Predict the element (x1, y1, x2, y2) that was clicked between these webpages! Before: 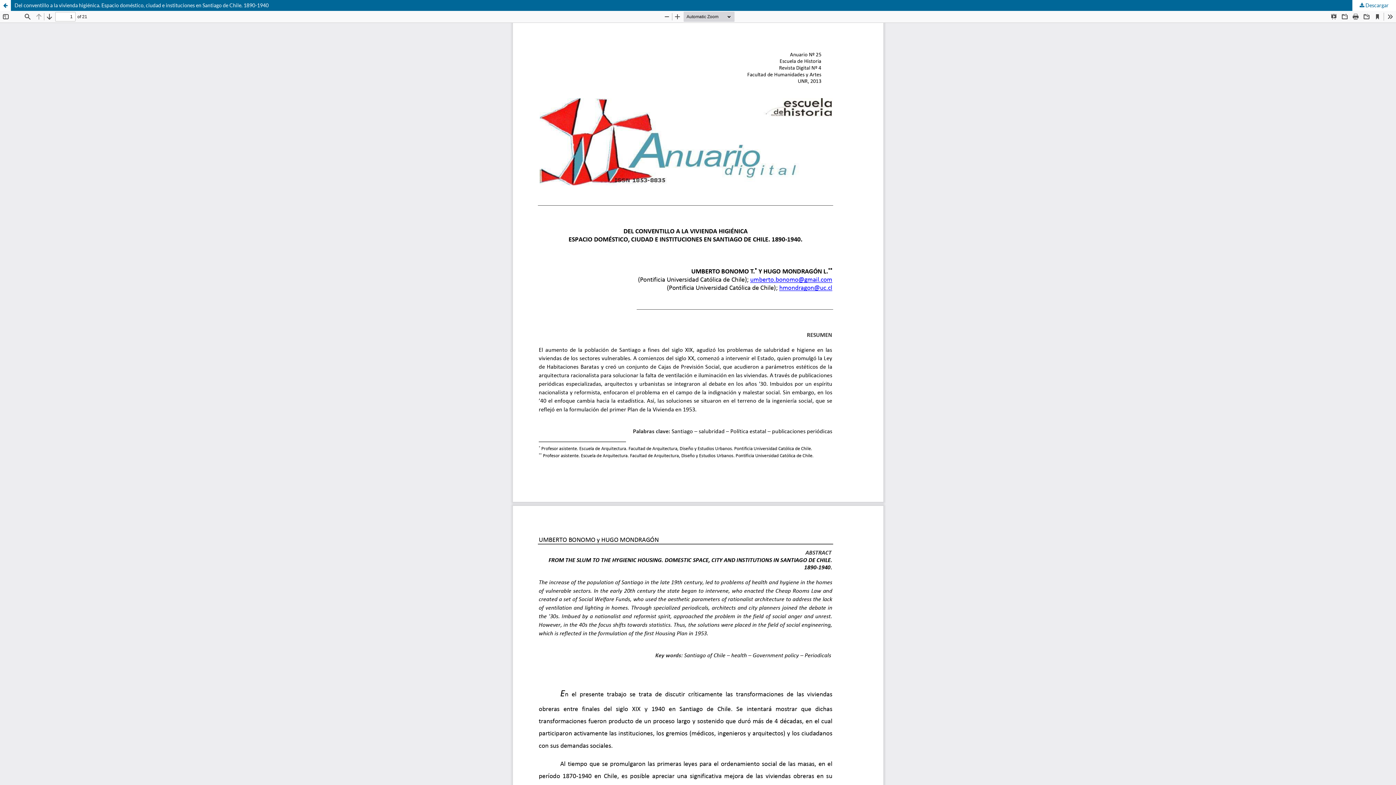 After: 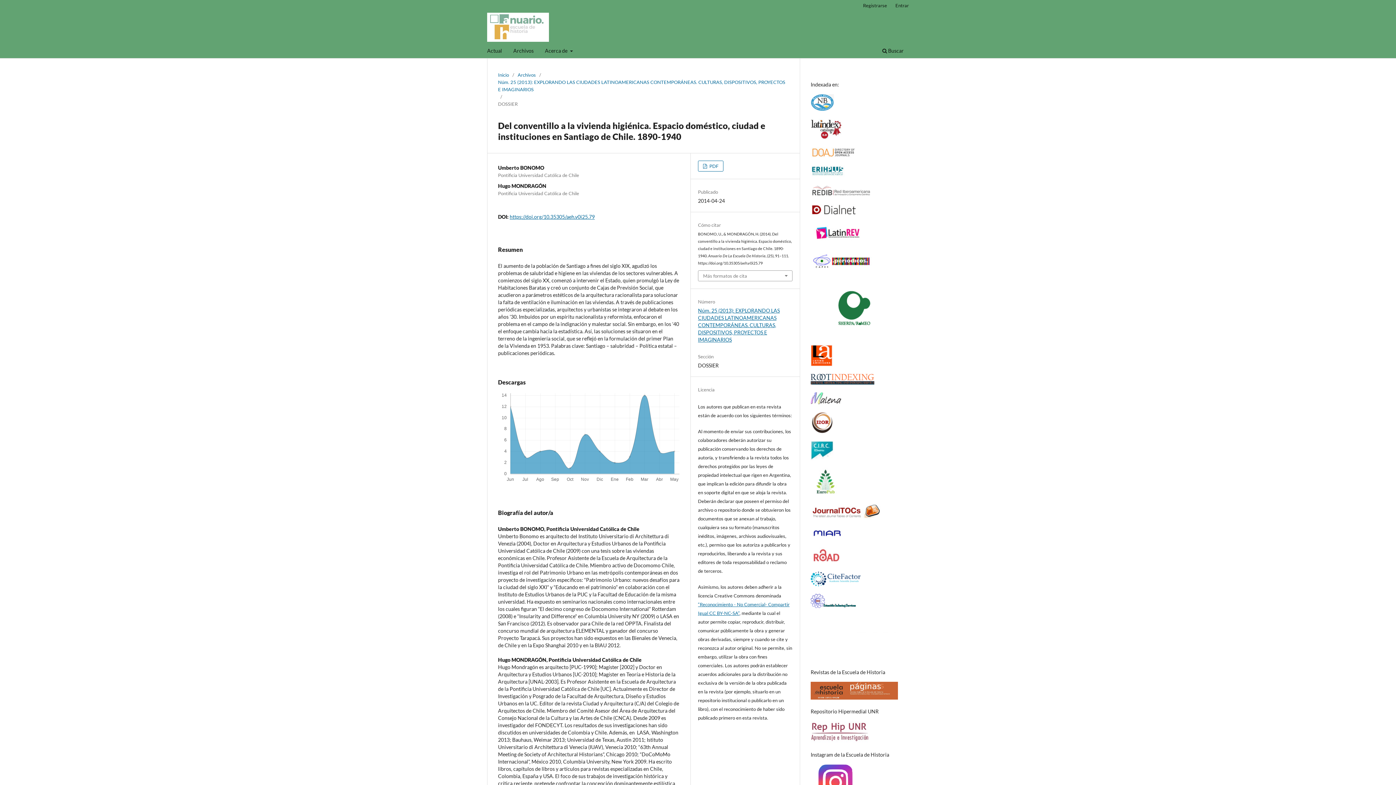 Action: bbox: (0, 0, 10, 10) label: Volver a los detalles del artículo